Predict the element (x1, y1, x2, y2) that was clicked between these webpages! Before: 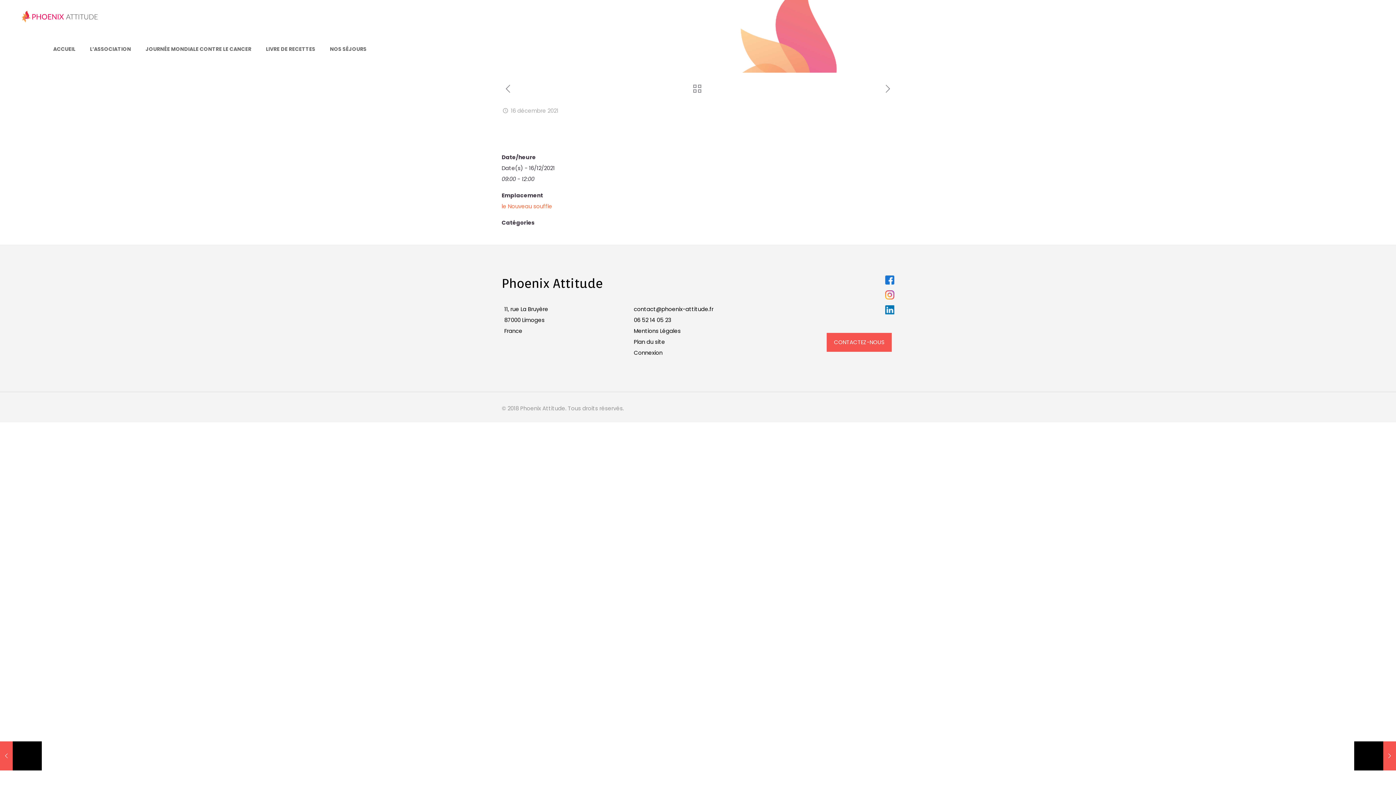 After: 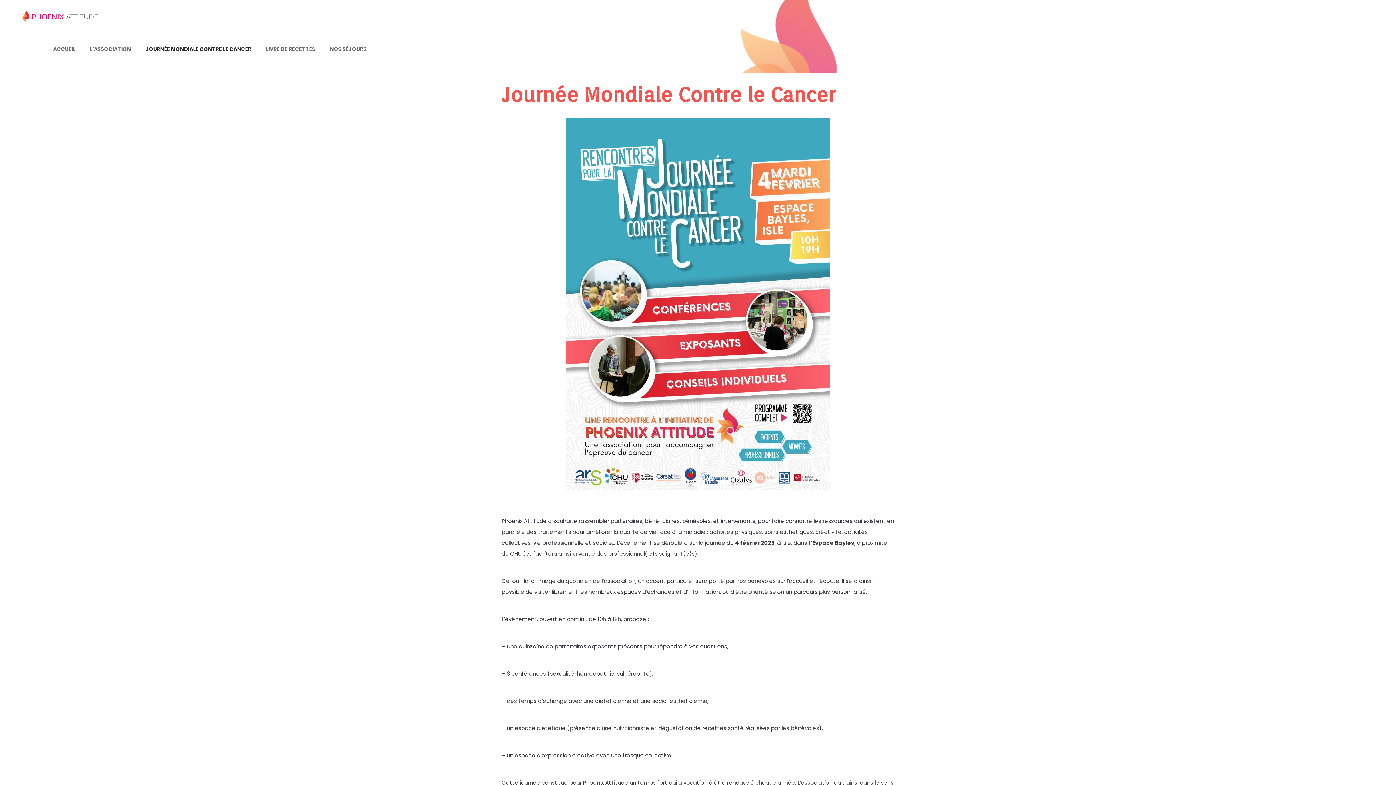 Action: label: JOURNÉE MONDIALE CONTRE LE CANCER bbox: (138, 32, 258, 65)